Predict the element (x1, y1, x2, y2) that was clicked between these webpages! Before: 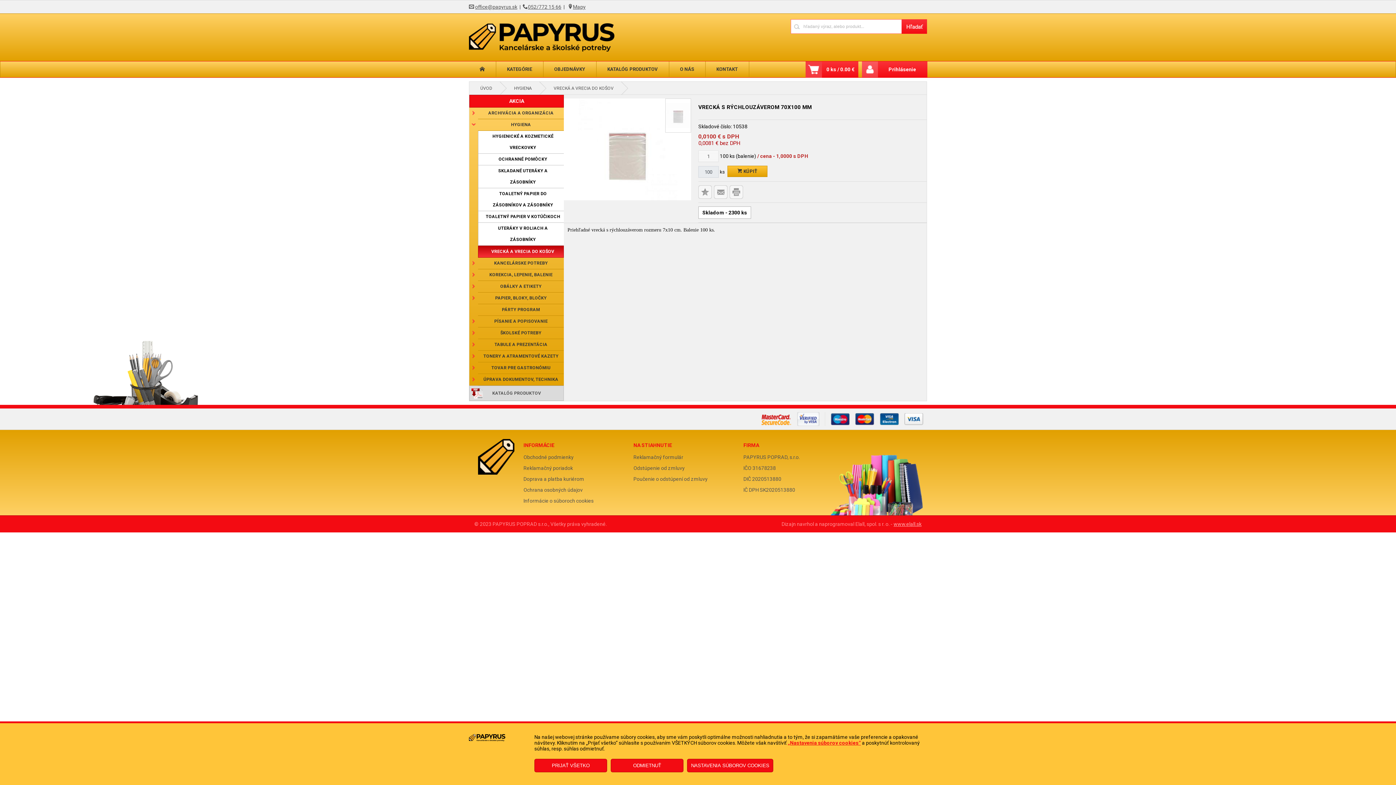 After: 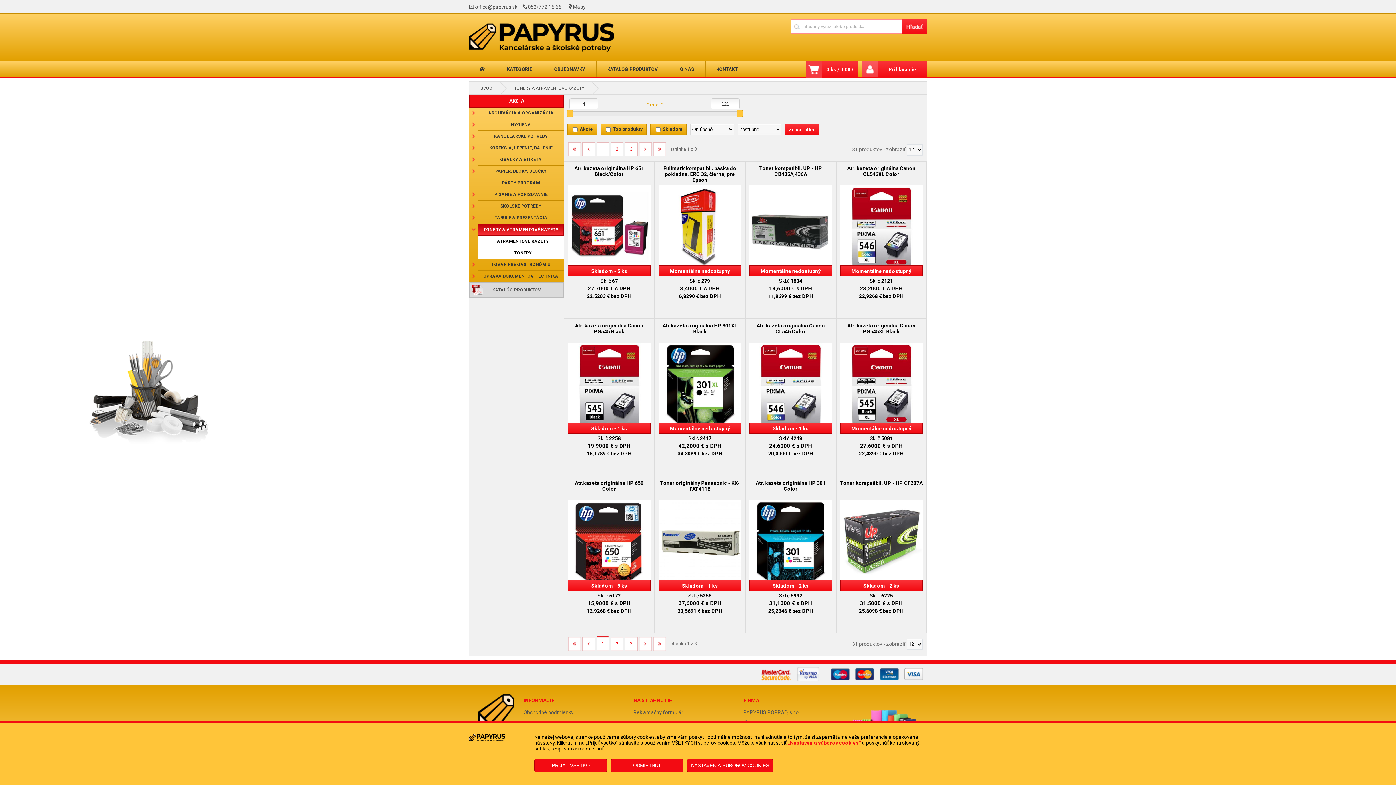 Action: bbox: (480, 350, 562, 362) label: TONERY A ATRAMENTOVÉ KAZETY